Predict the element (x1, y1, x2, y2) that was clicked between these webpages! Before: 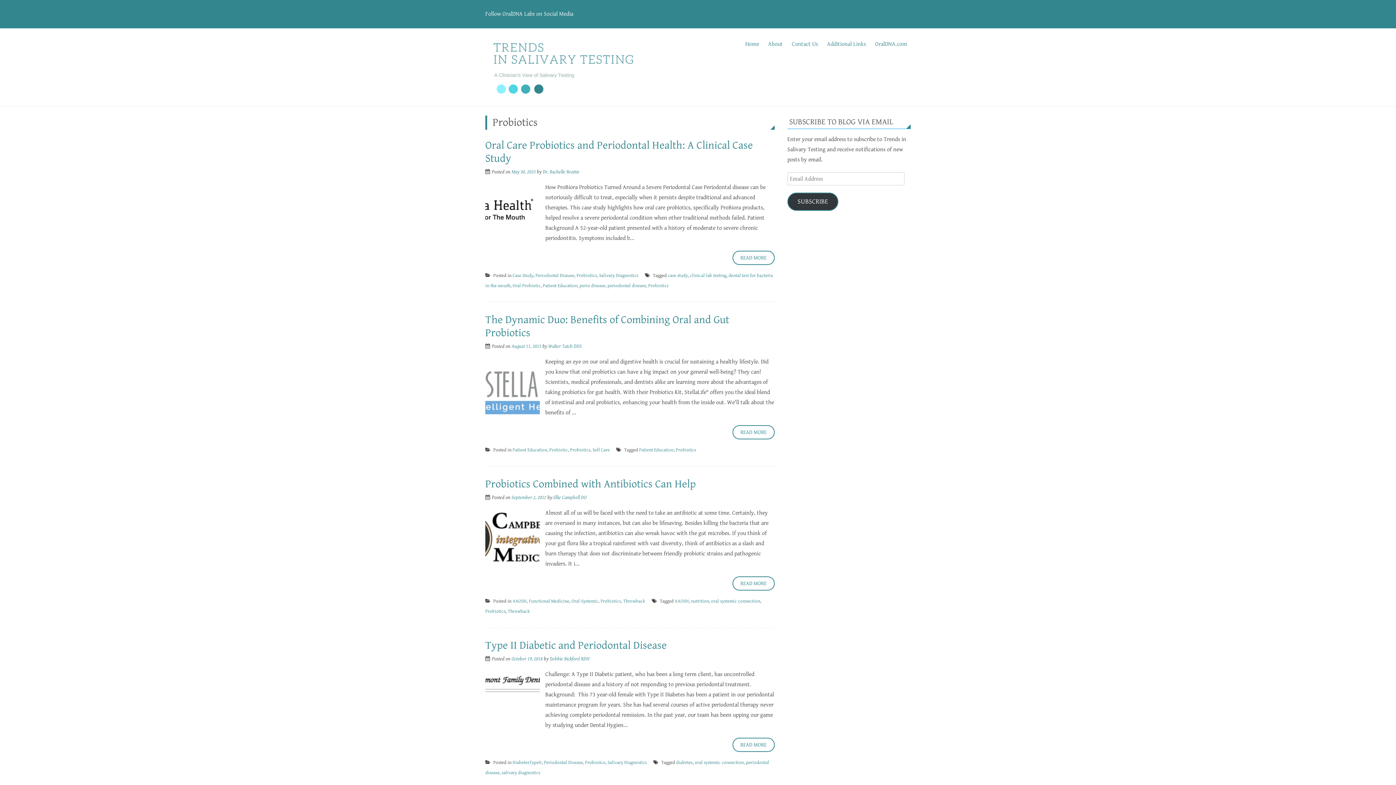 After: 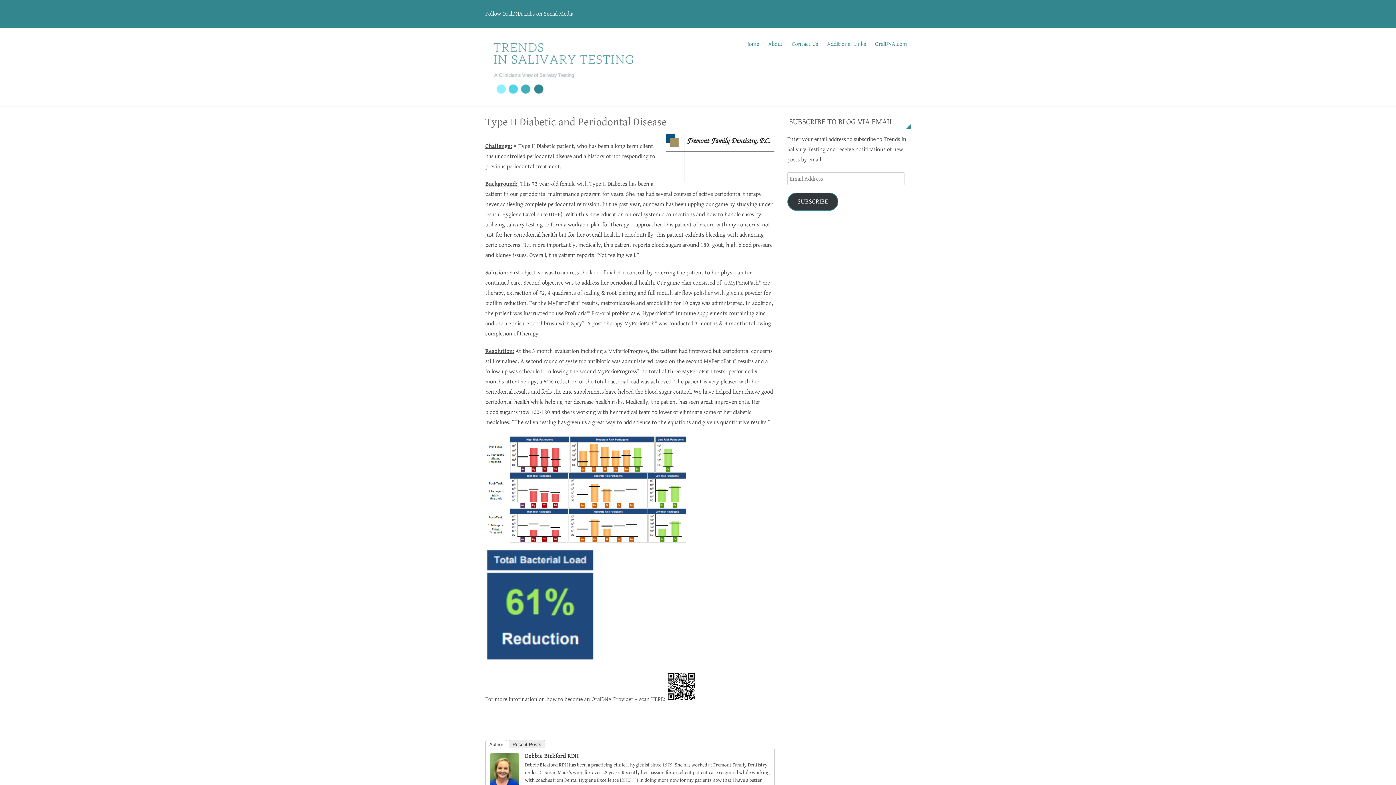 Action: bbox: (485, 639, 666, 652) label: Type II Diabetic and Periodontal Disease